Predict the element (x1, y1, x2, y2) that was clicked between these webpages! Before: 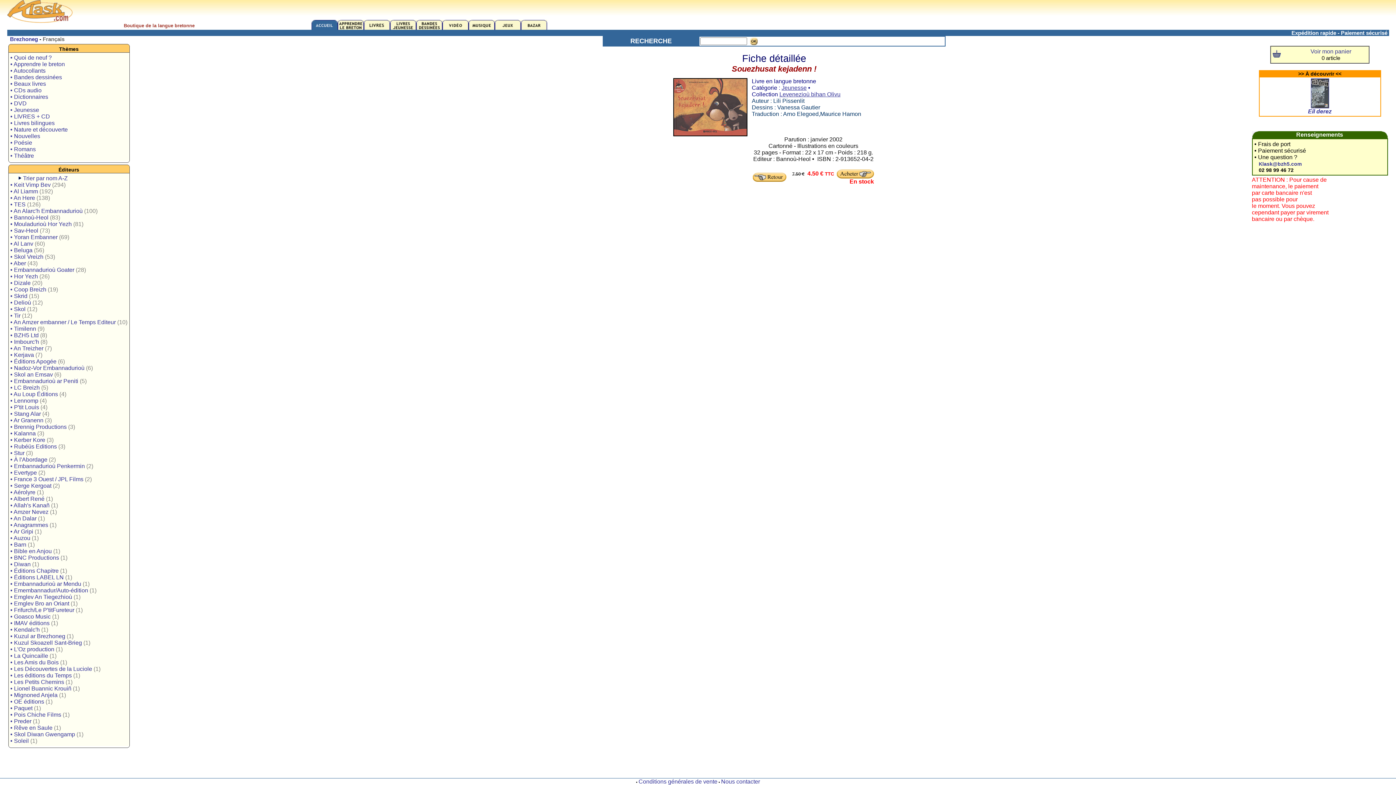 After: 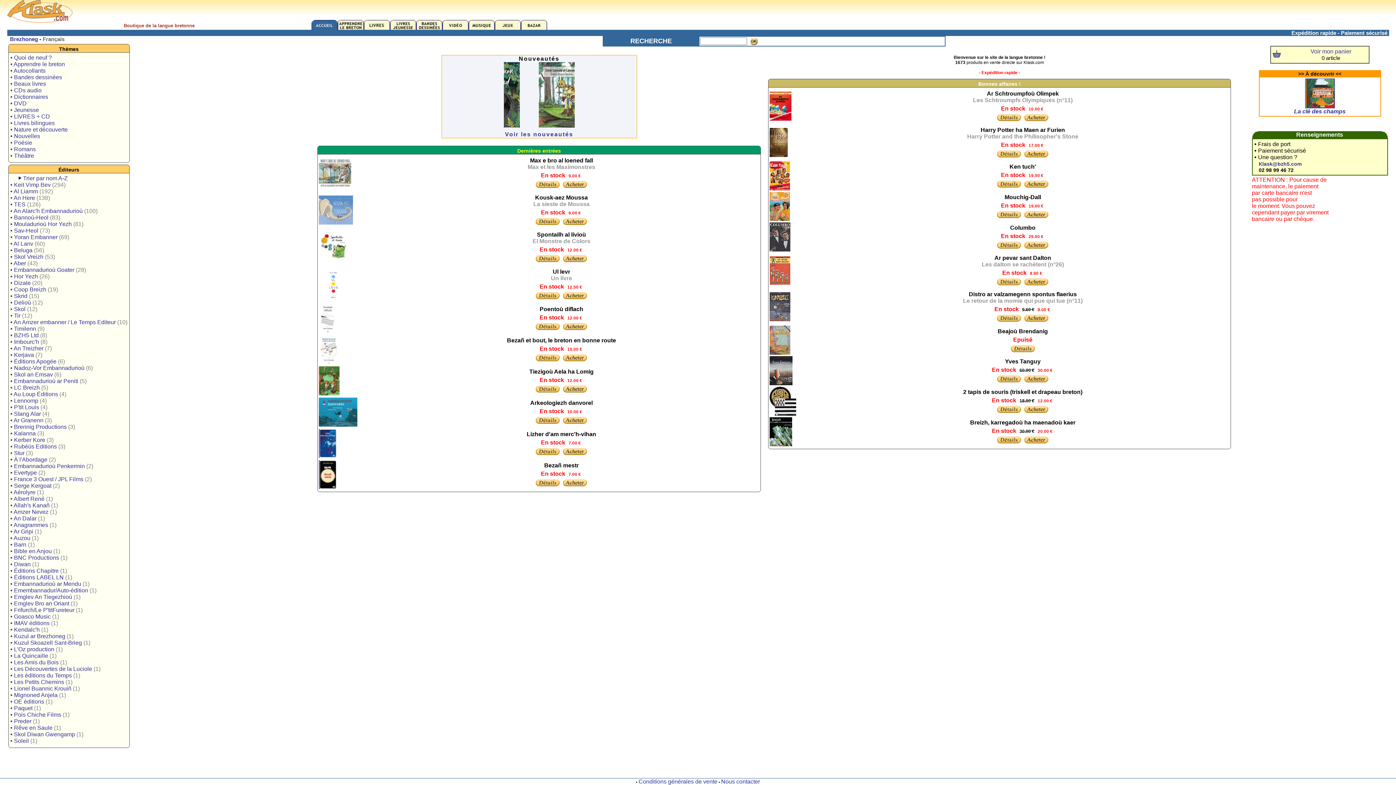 Action: bbox: (7, 17, 72, 24)